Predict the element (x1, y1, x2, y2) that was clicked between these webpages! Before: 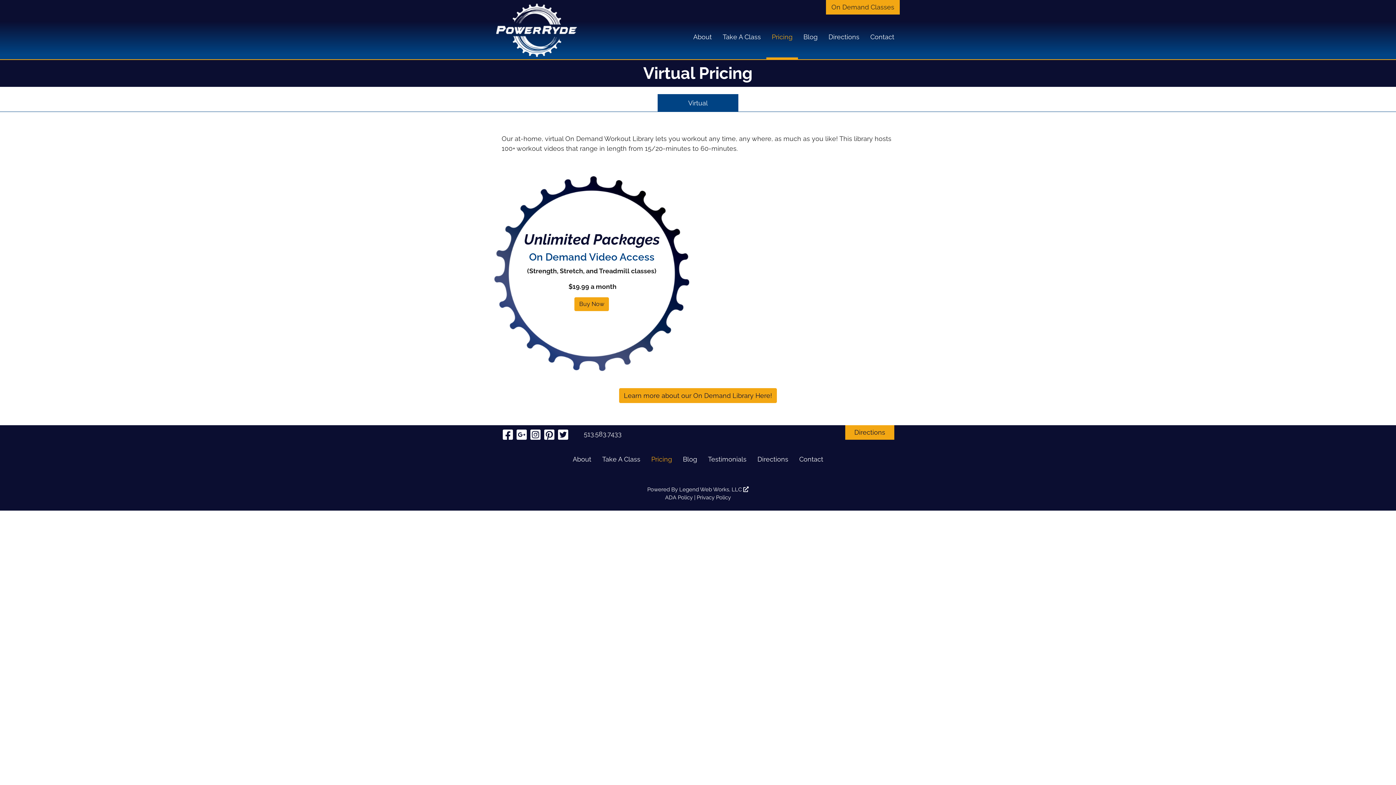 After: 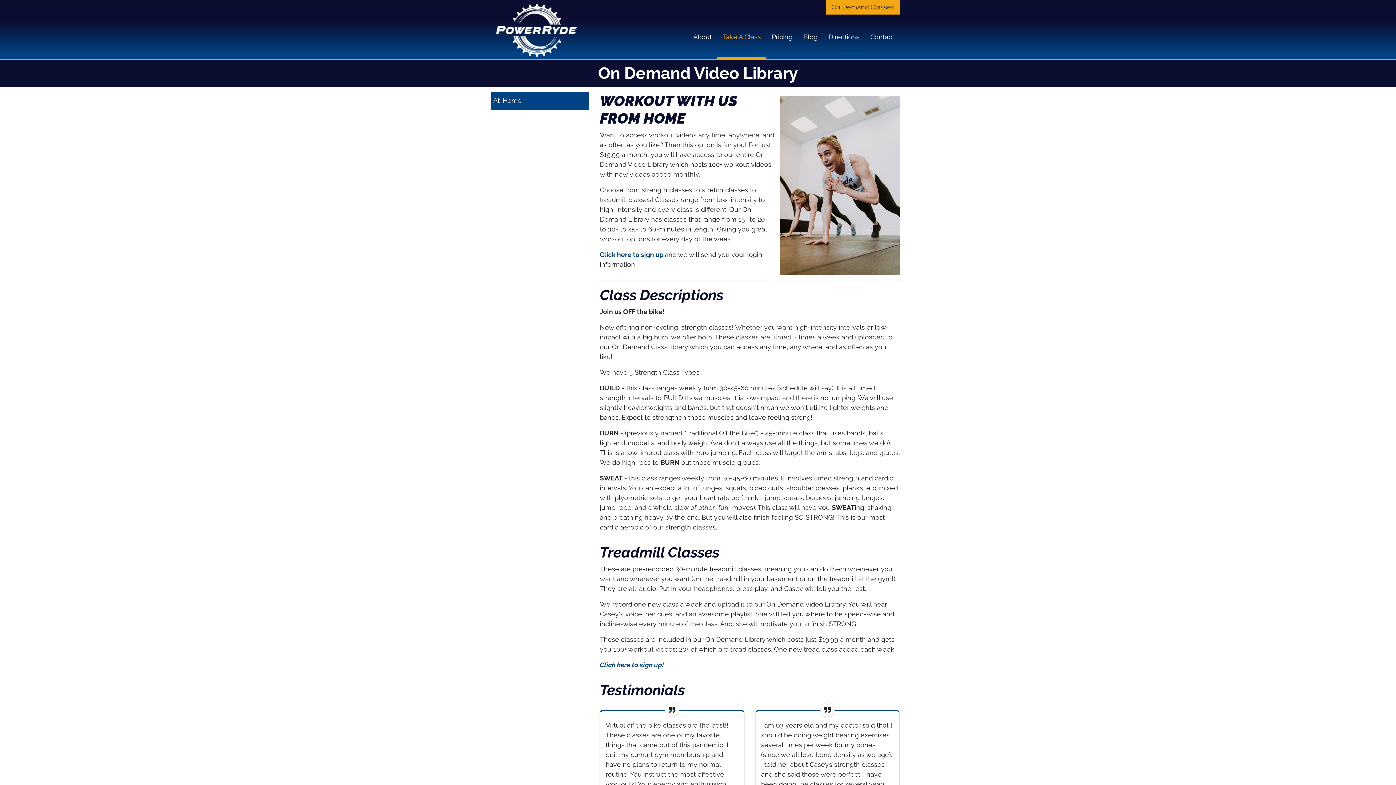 Action: label: Take A Class bbox: (602, 454, 640, 465)